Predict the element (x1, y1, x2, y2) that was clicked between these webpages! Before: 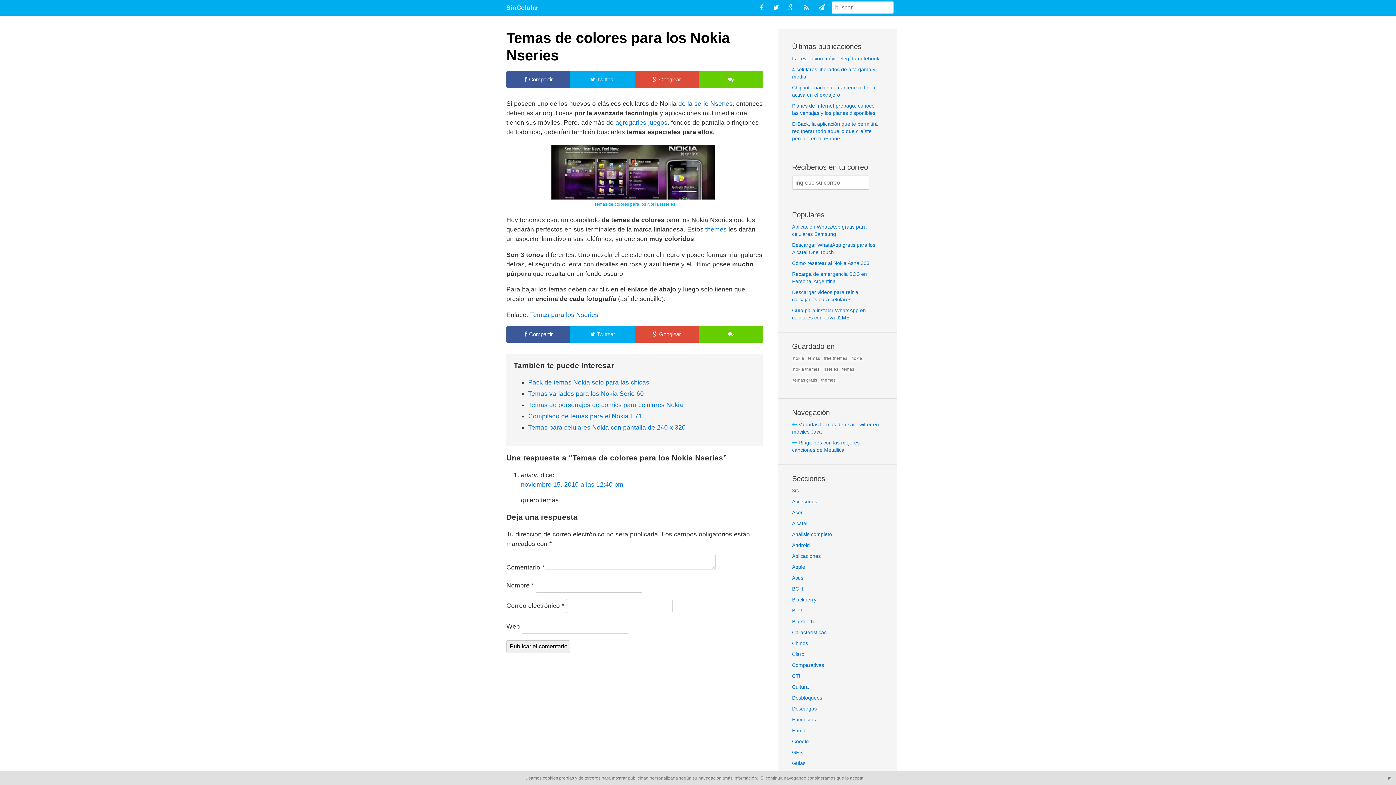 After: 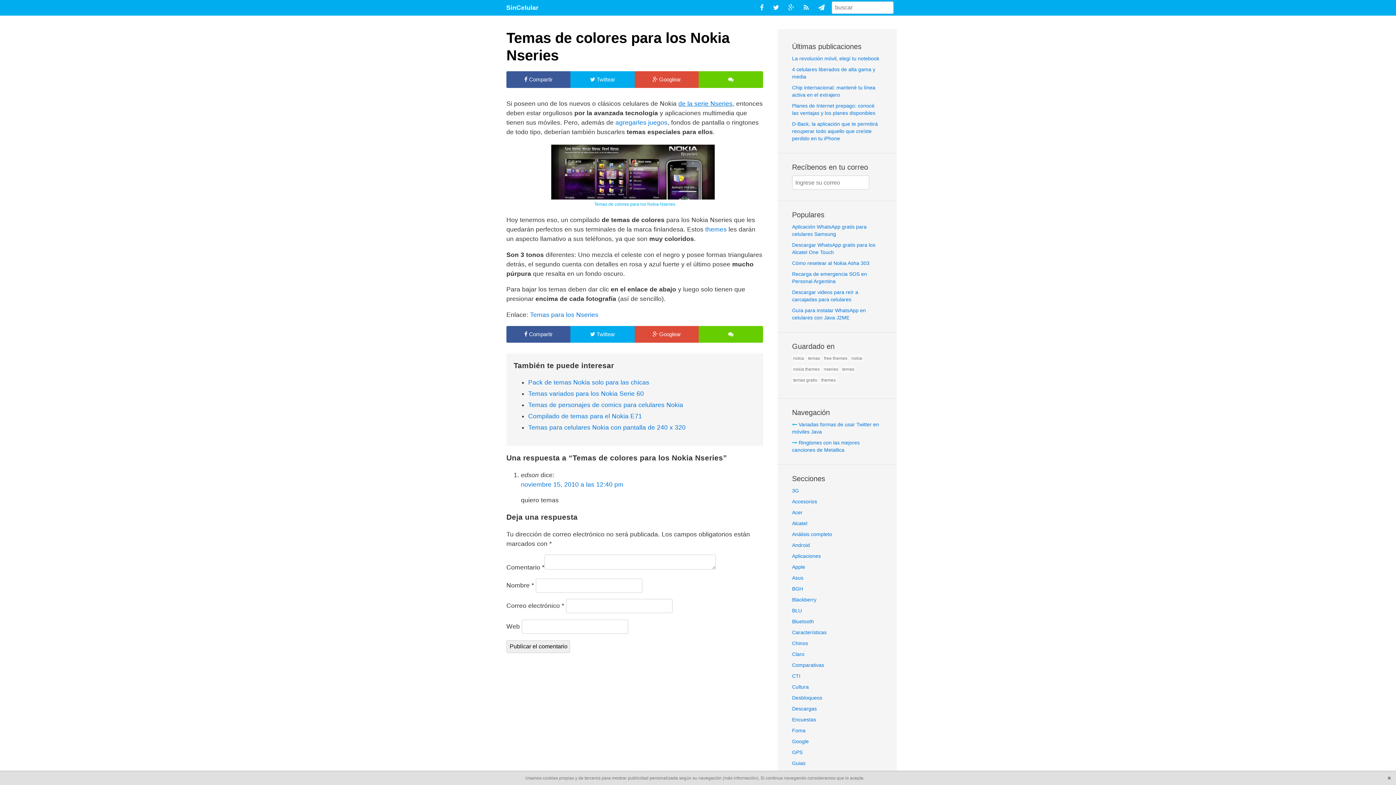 Action: label: de la serie Nseries bbox: (678, 100, 732, 107)